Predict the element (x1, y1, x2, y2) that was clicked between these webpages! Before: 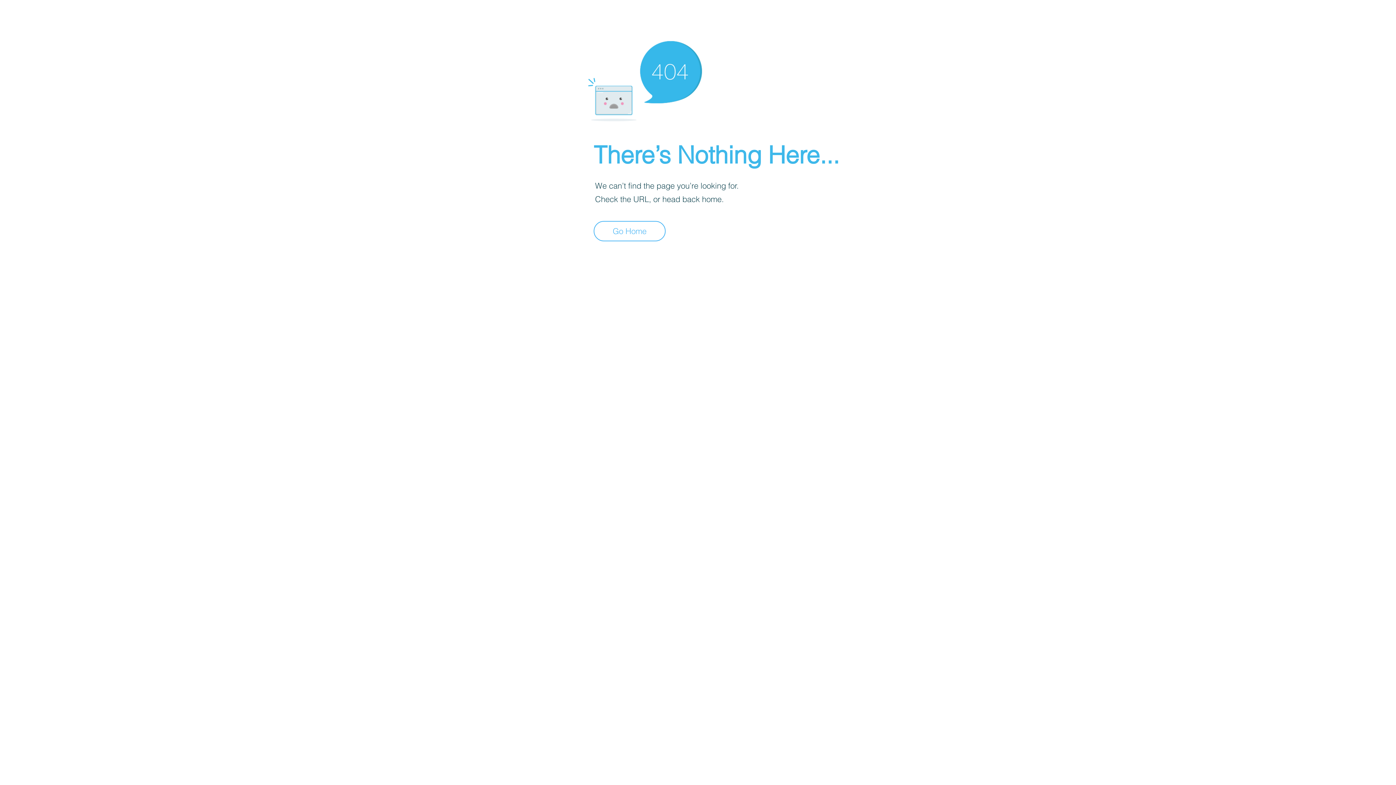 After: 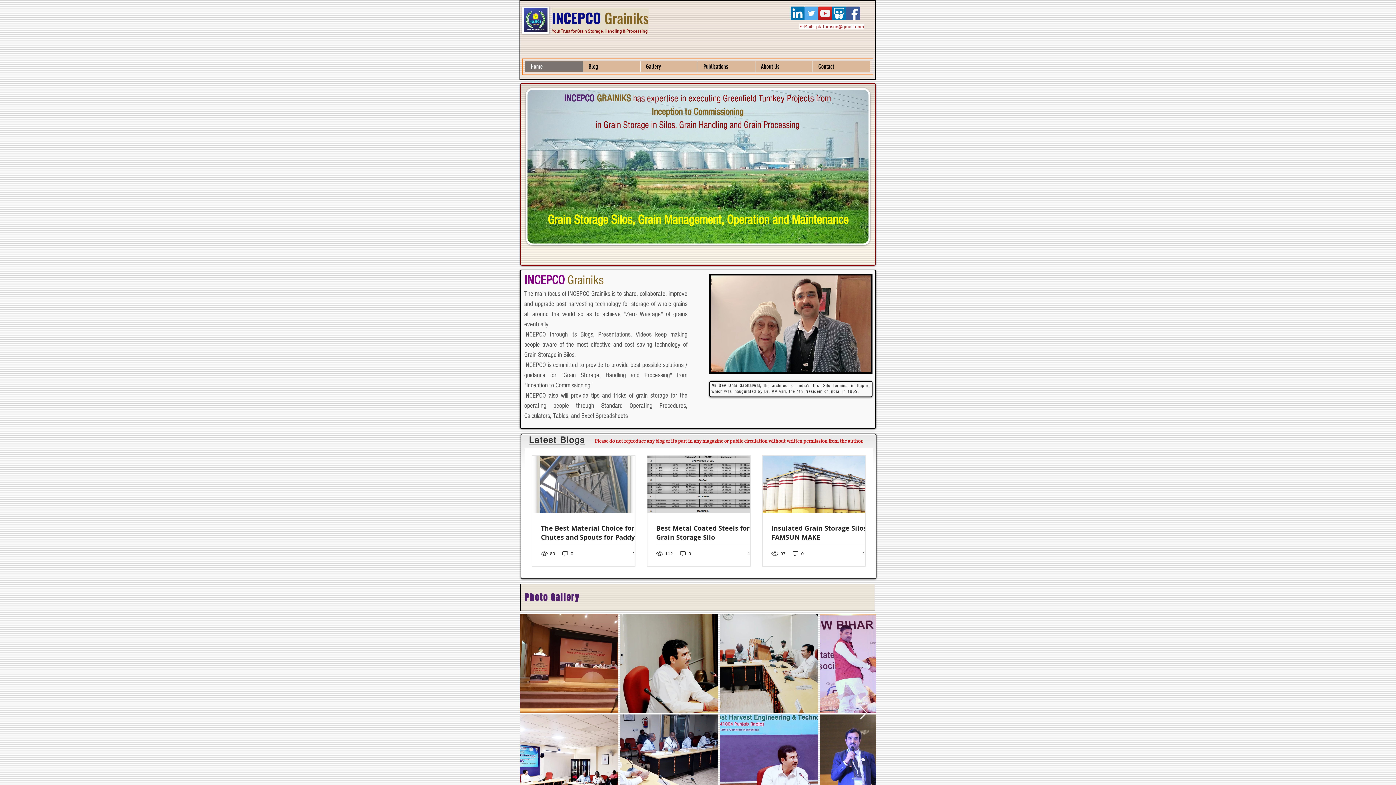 Action: label: Go Home bbox: (593, 221, 665, 241)